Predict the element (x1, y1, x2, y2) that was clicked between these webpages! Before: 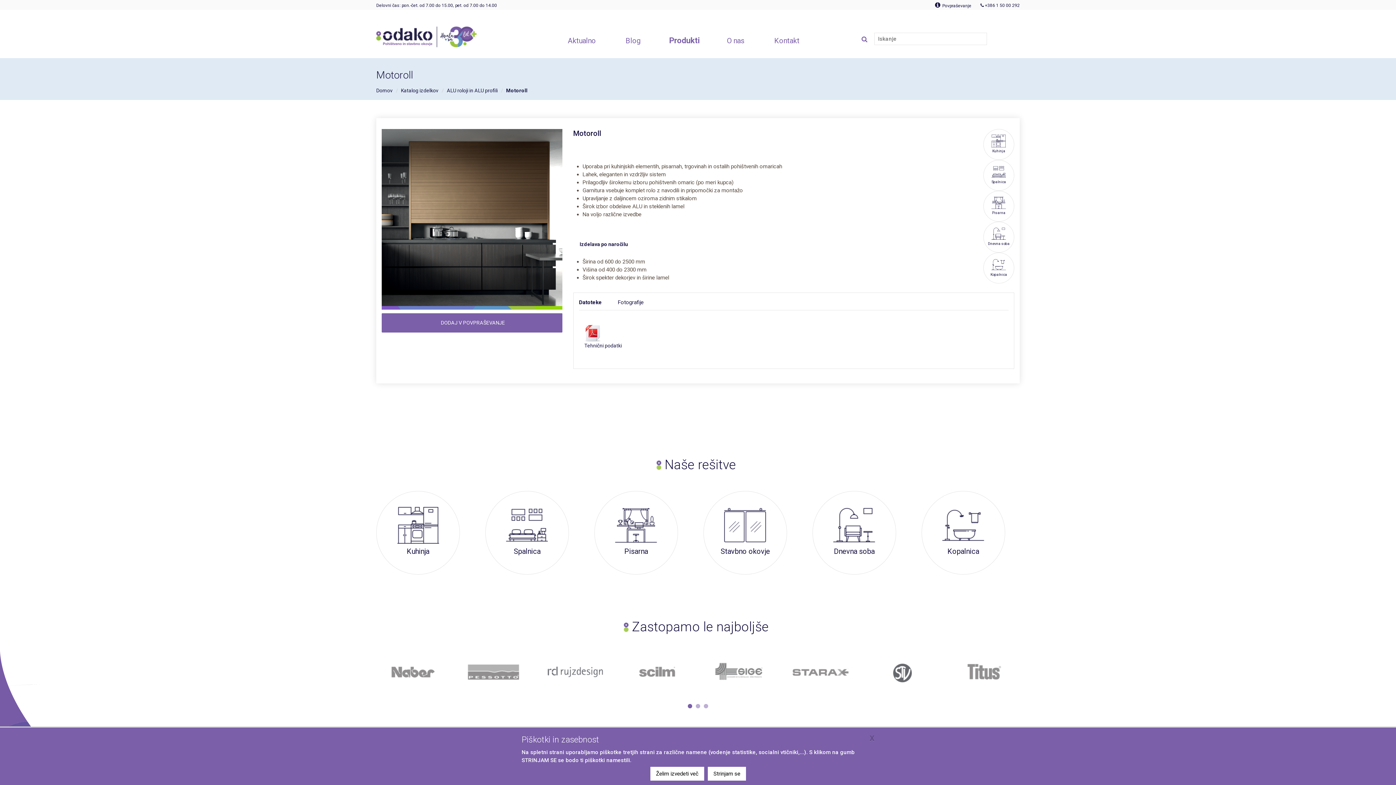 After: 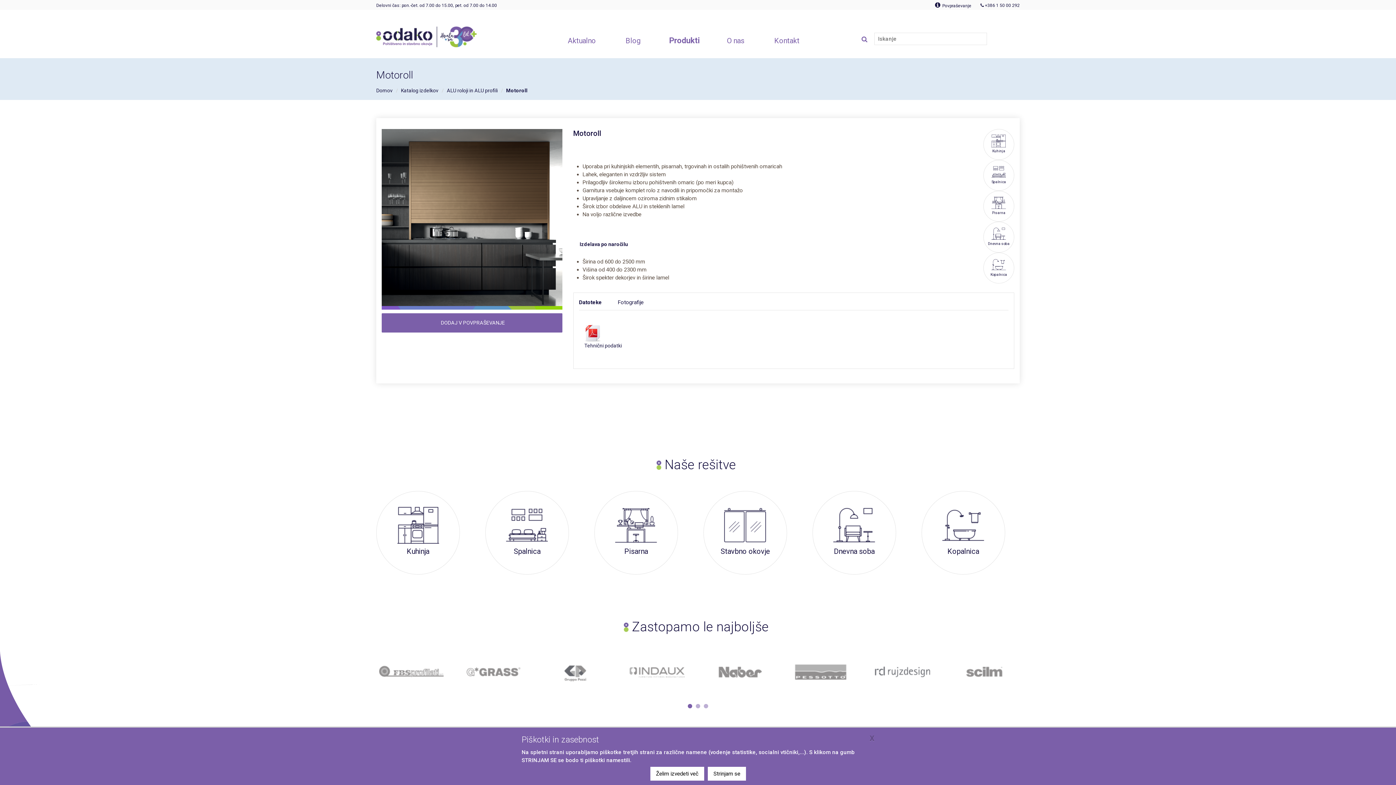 Action: bbox: (985, 2, 1020, 8) label: +386 1 50 00 292